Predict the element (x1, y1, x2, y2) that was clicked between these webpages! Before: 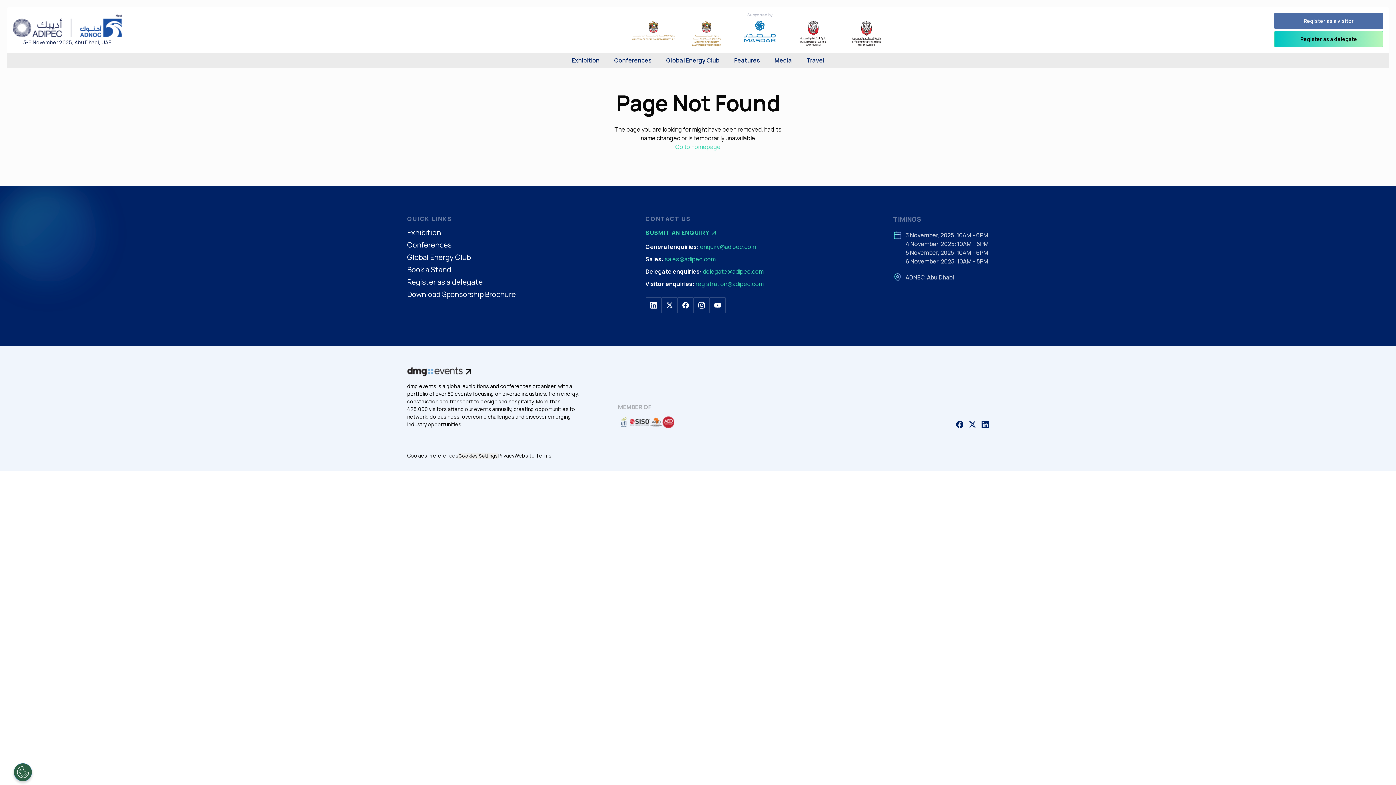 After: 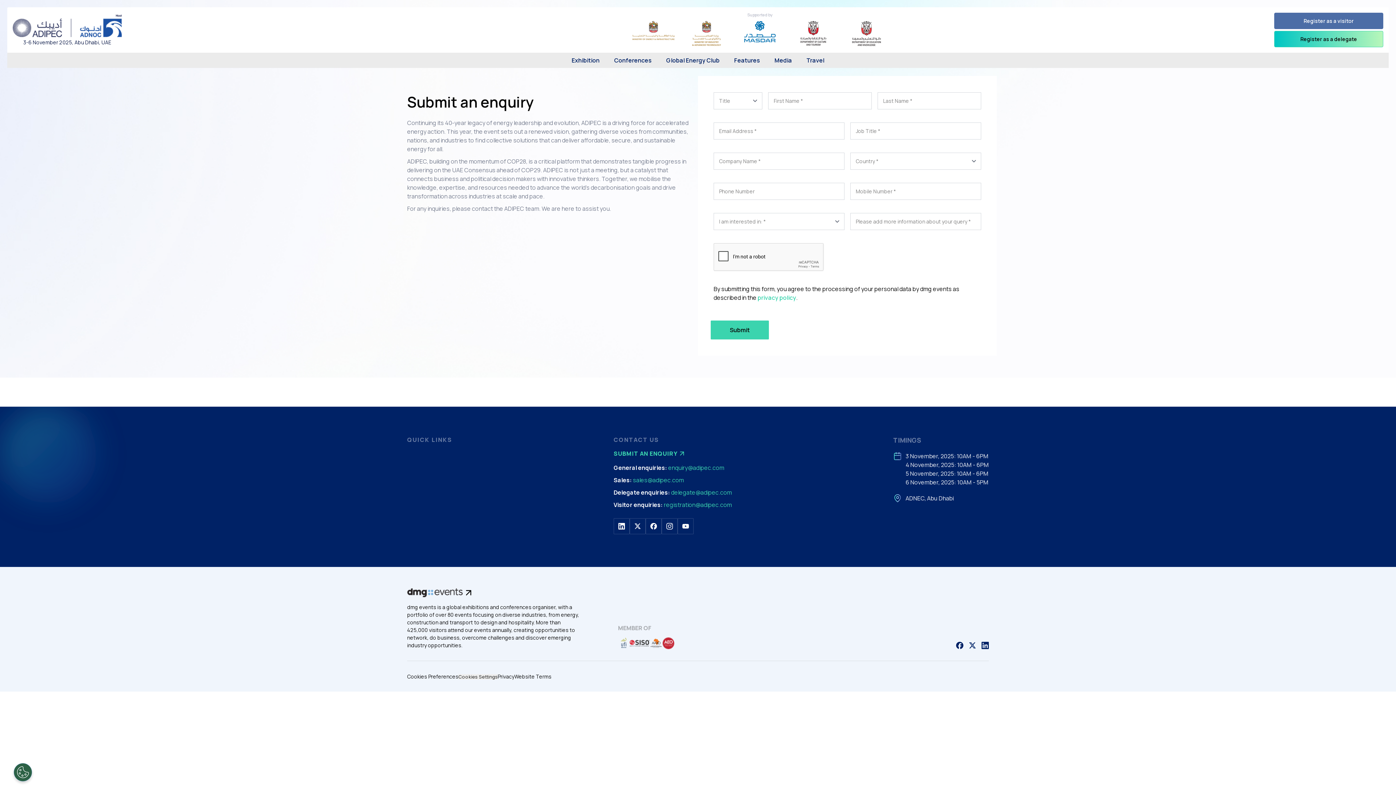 Action: bbox: (645, 228, 763, 237) label: SUBMIT AN ENQUIRY